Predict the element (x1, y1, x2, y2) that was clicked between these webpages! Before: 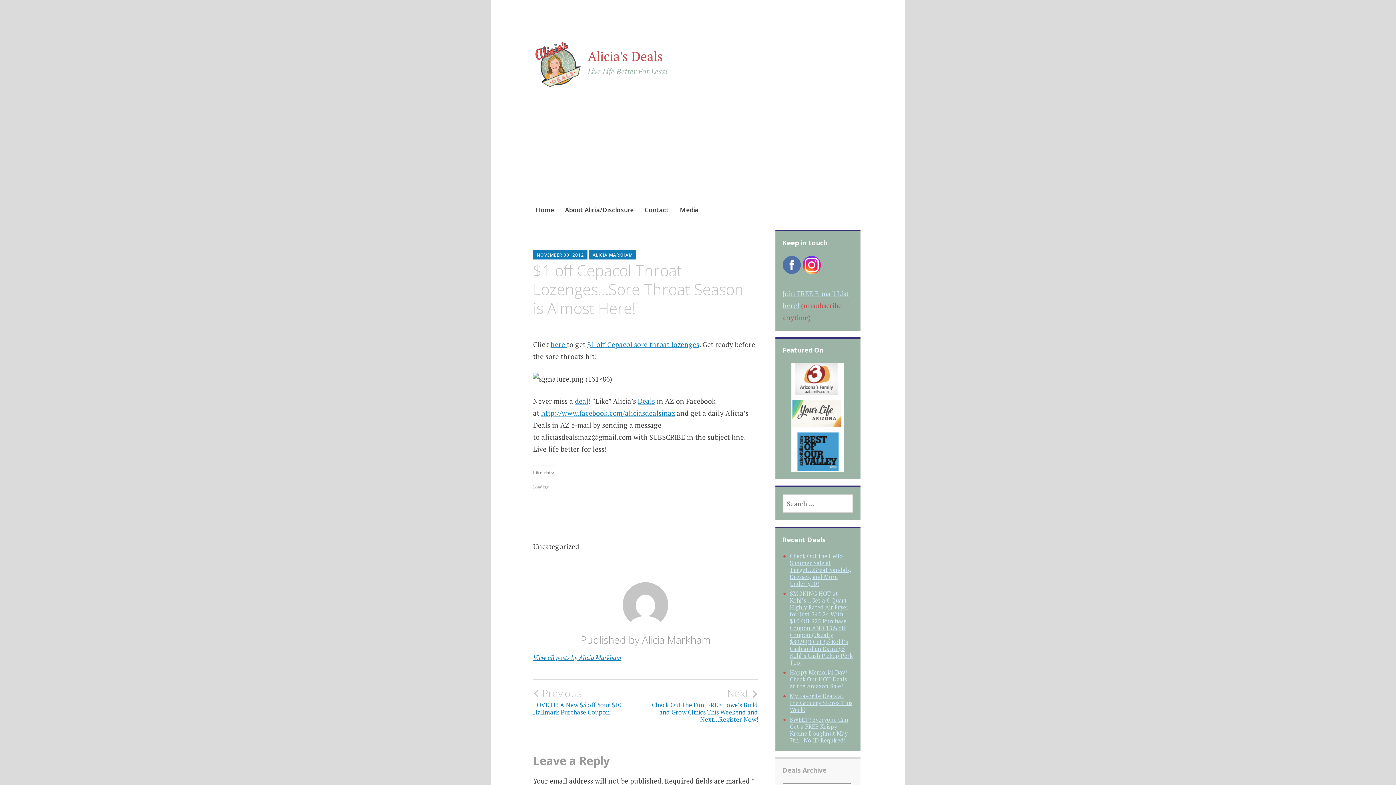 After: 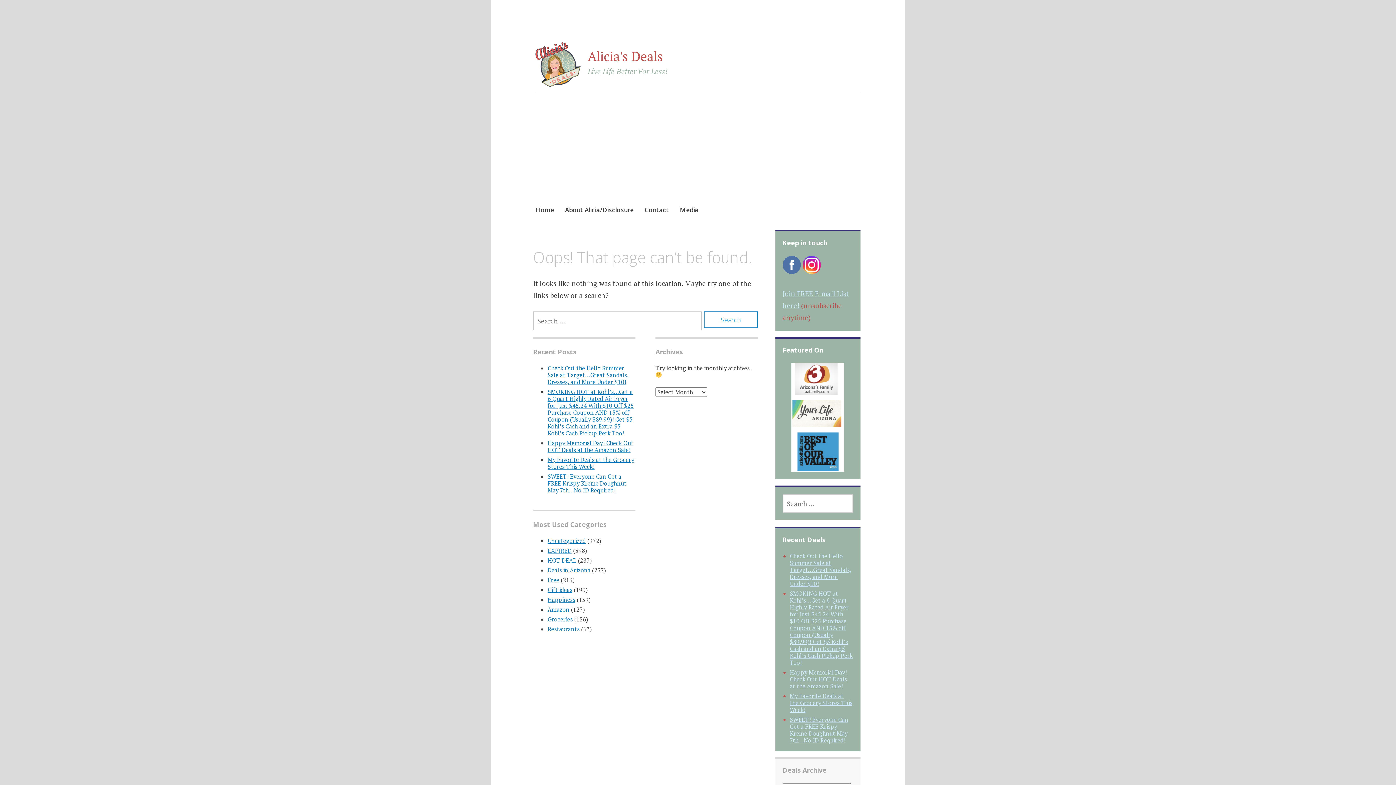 Action: bbox: (575, 396, 588, 405) label: deal